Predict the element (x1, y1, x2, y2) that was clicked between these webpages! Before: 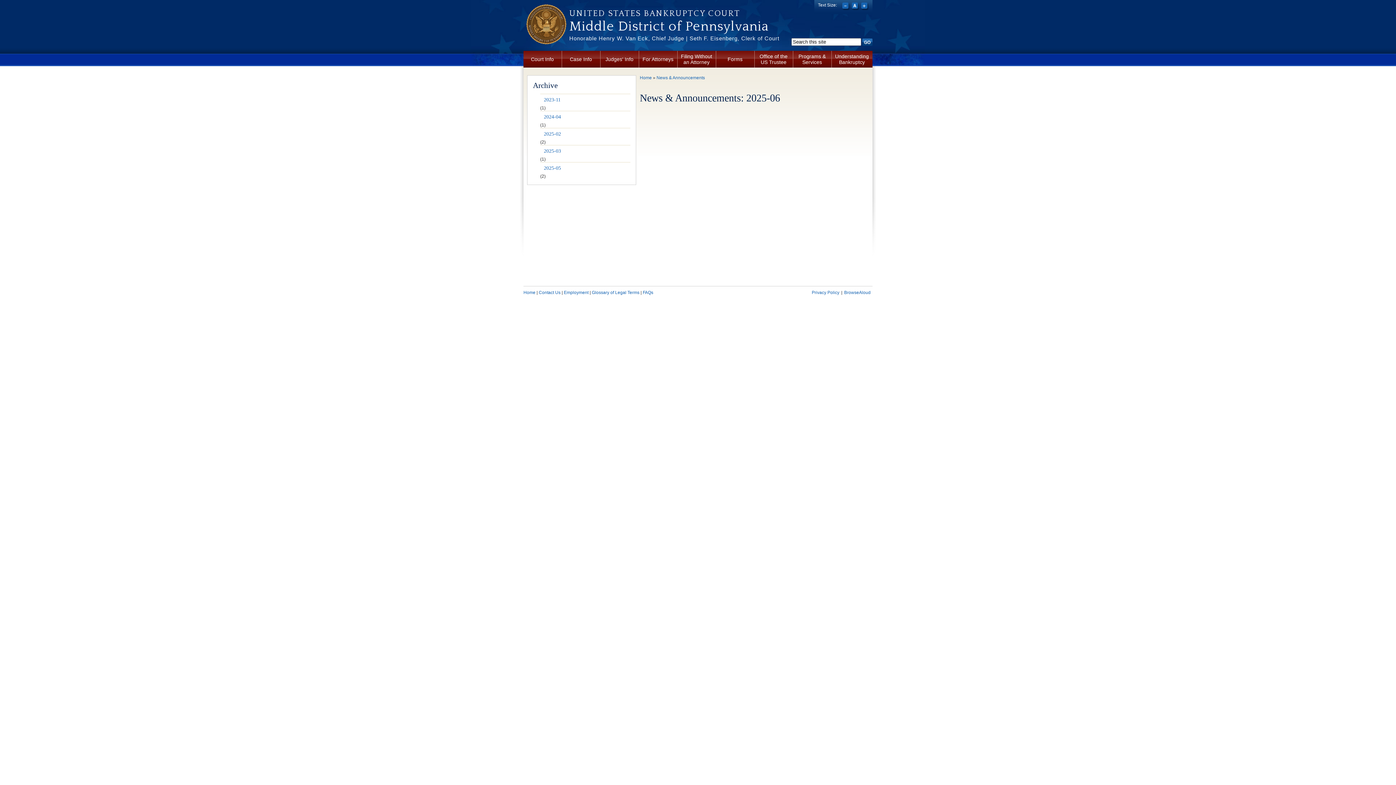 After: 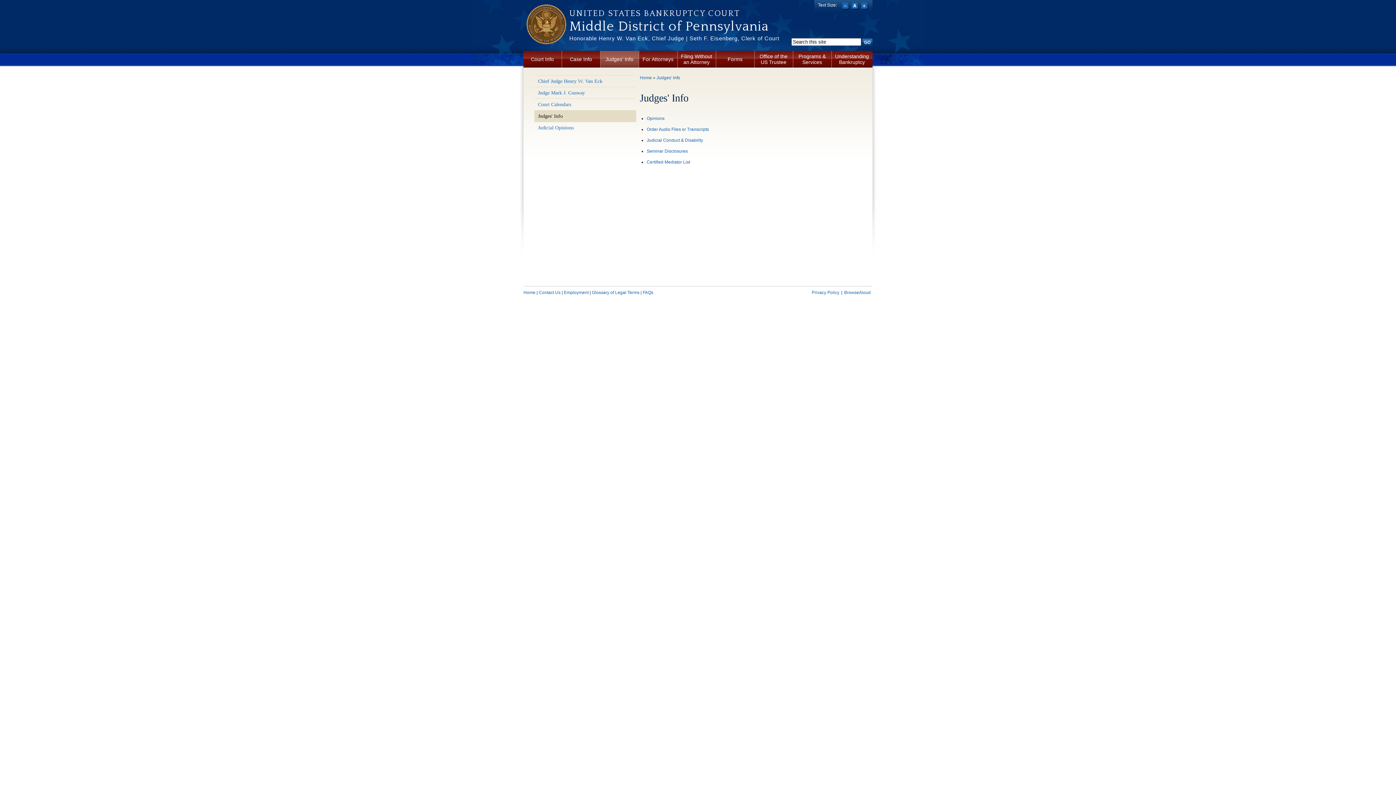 Action: label: Judges' Info bbox: (600, 50, 638, 67)